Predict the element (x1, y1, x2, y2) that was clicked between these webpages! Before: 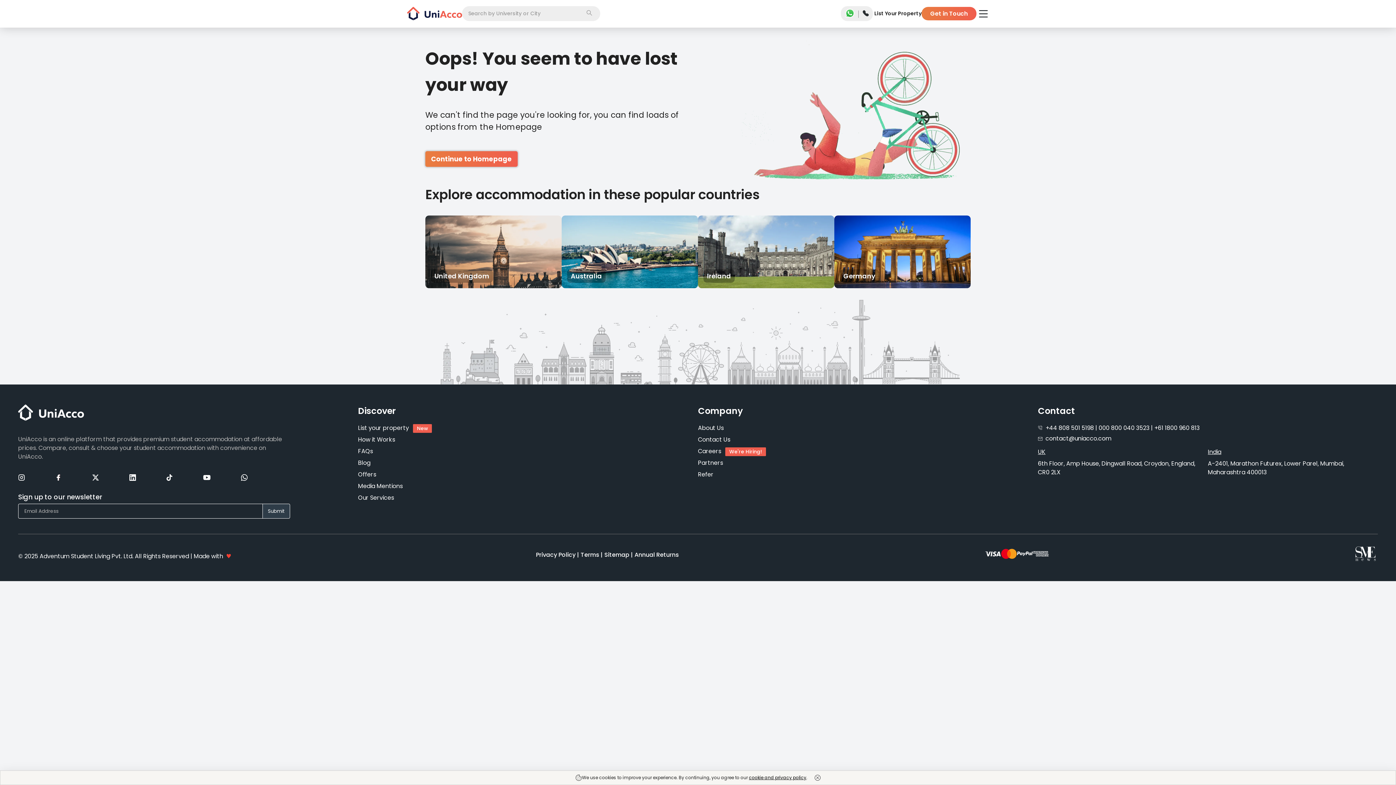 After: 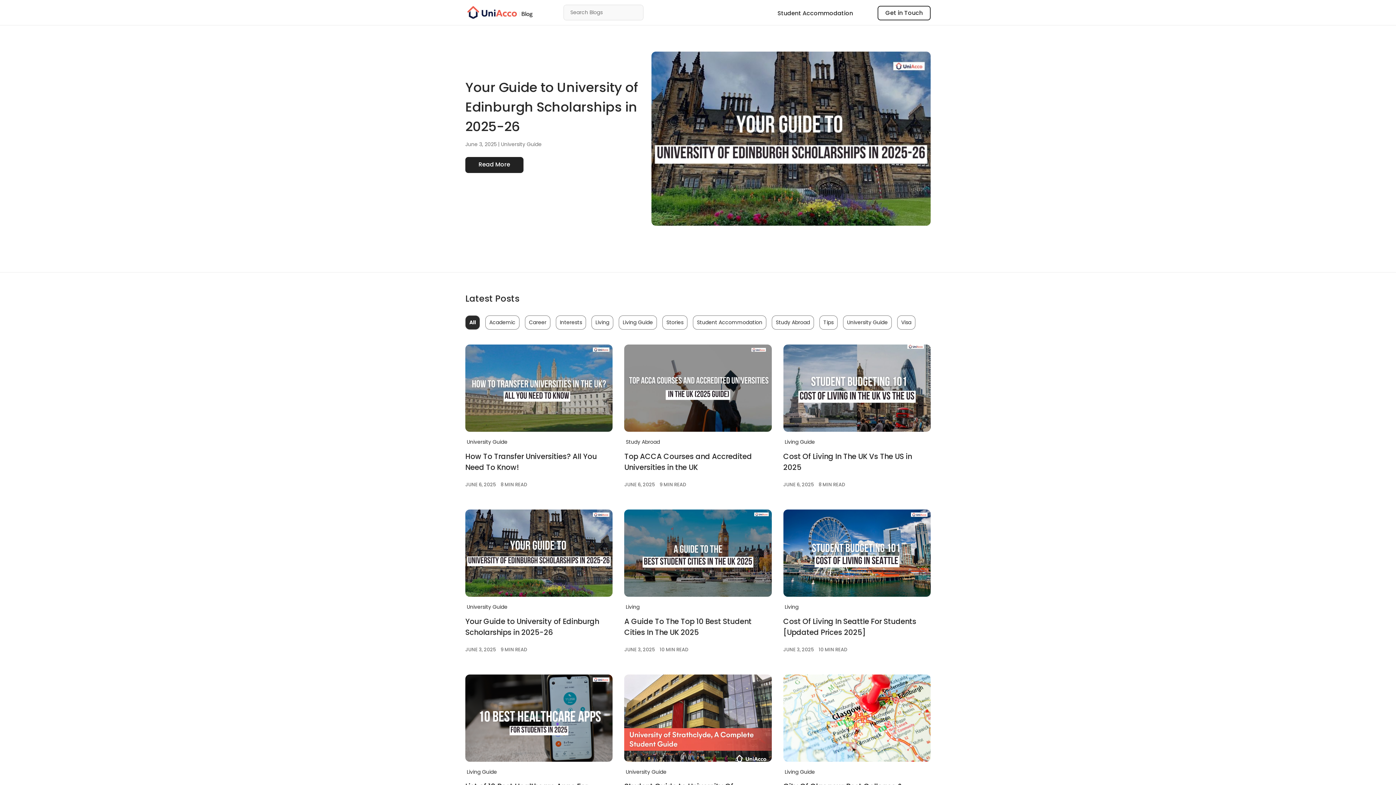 Action: label: Blog bbox: (358, 459, 370, 467)